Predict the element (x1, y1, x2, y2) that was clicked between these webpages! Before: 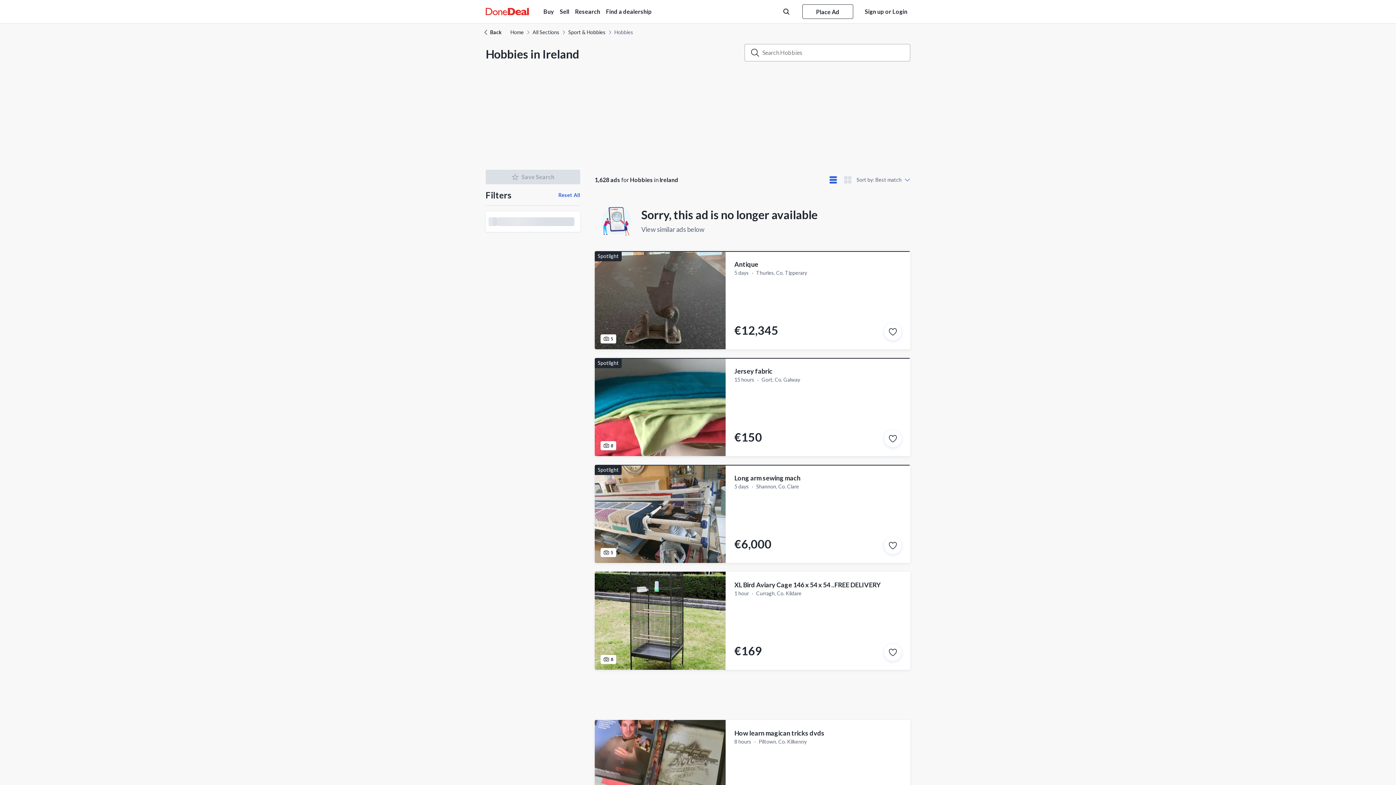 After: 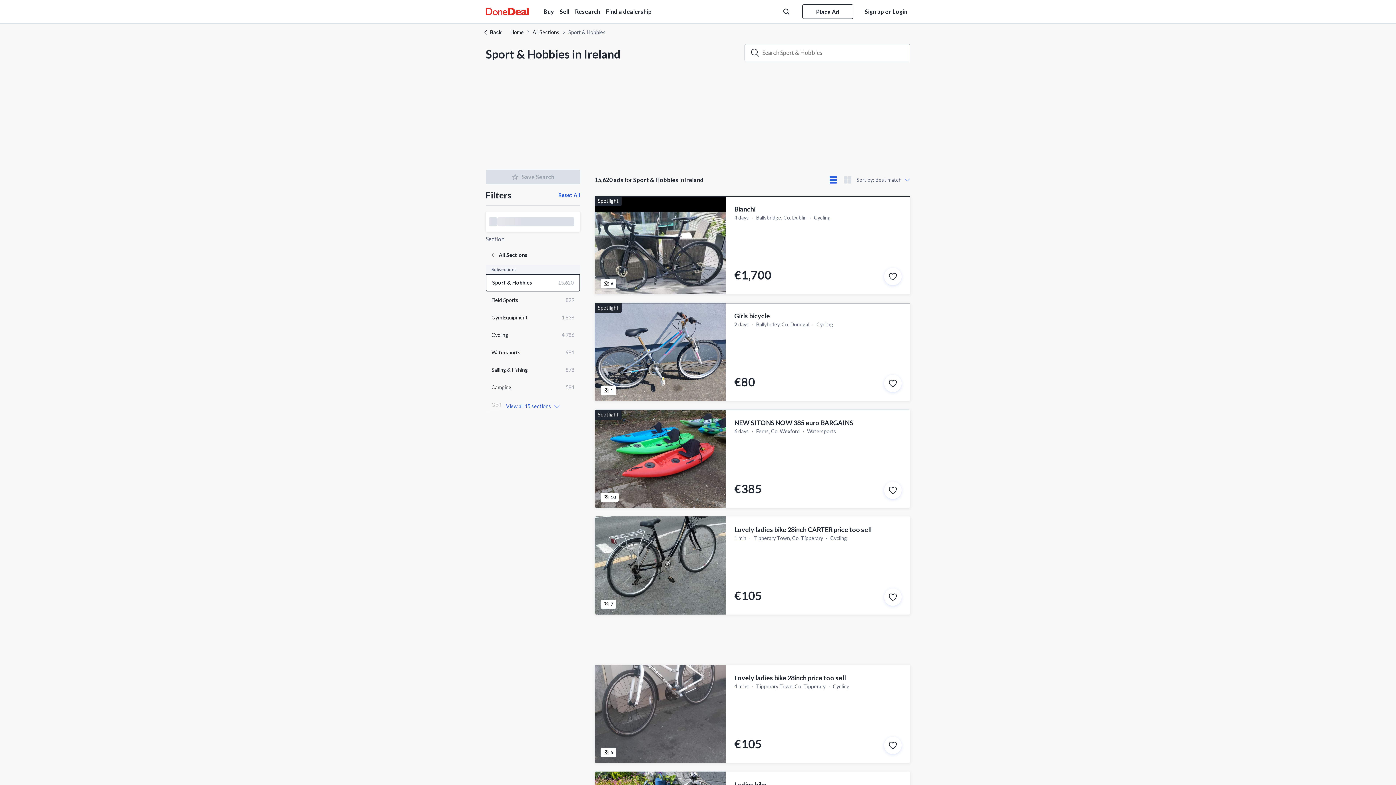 Action: label: Sport & Hobbies bbox: (568, 28, 605, 36)